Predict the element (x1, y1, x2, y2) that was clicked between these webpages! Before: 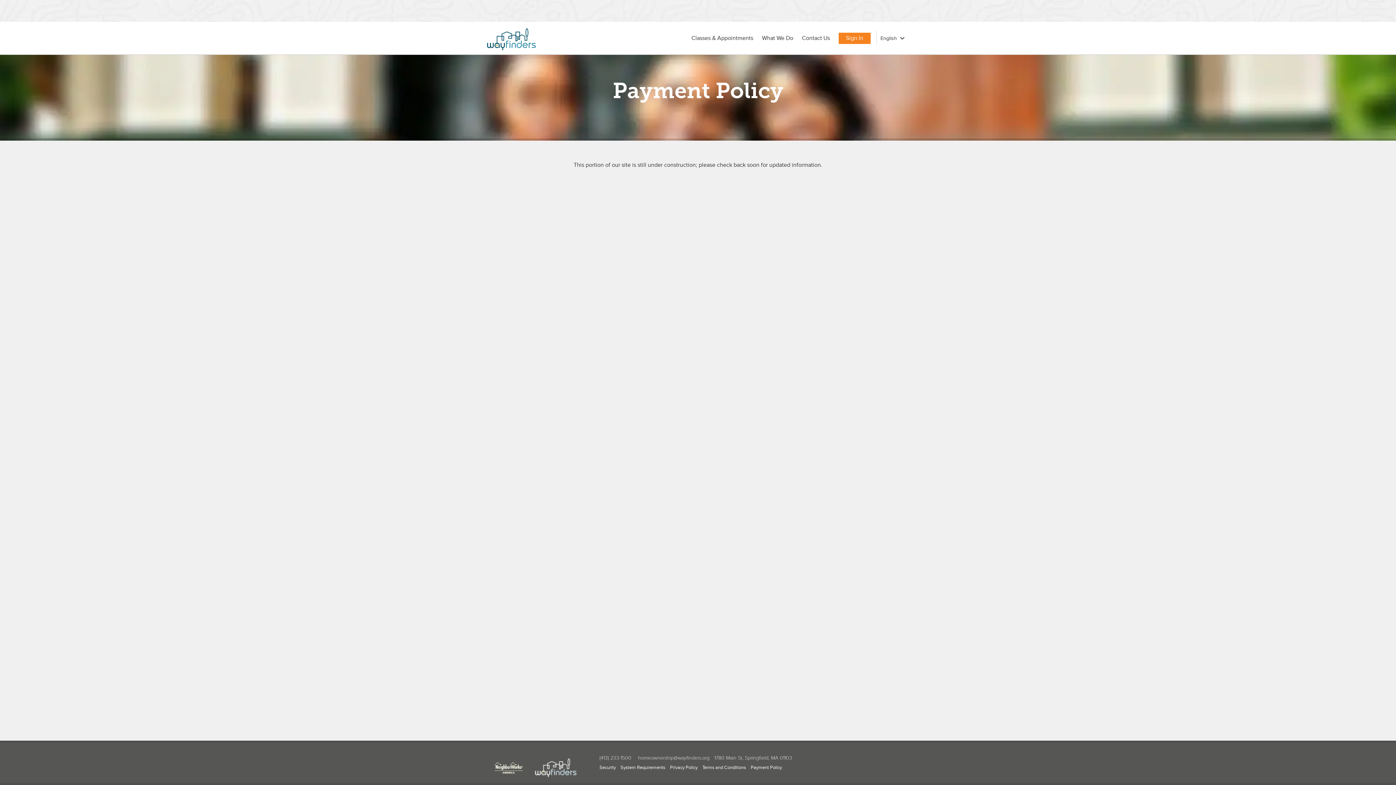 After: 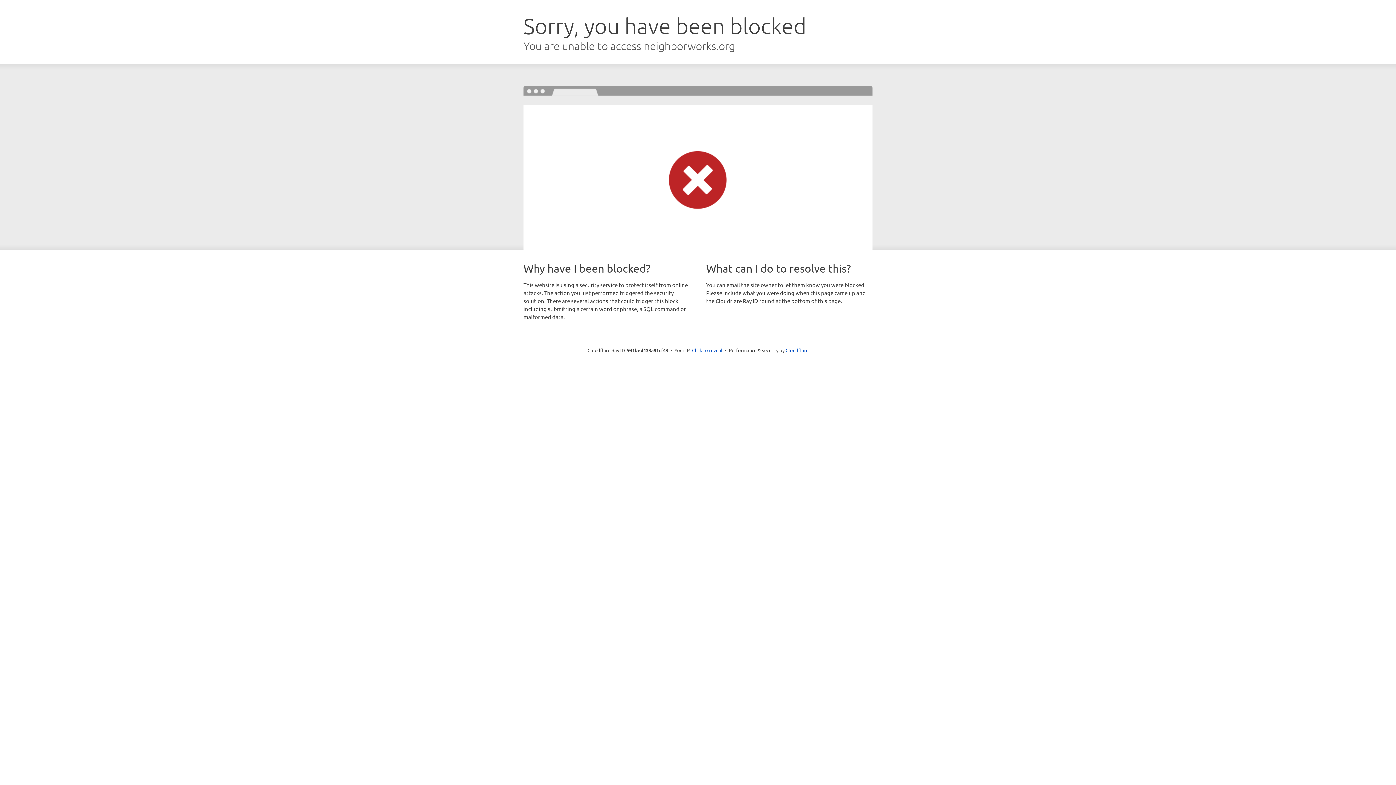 Action: bbox: (494, 755, 530, 782)